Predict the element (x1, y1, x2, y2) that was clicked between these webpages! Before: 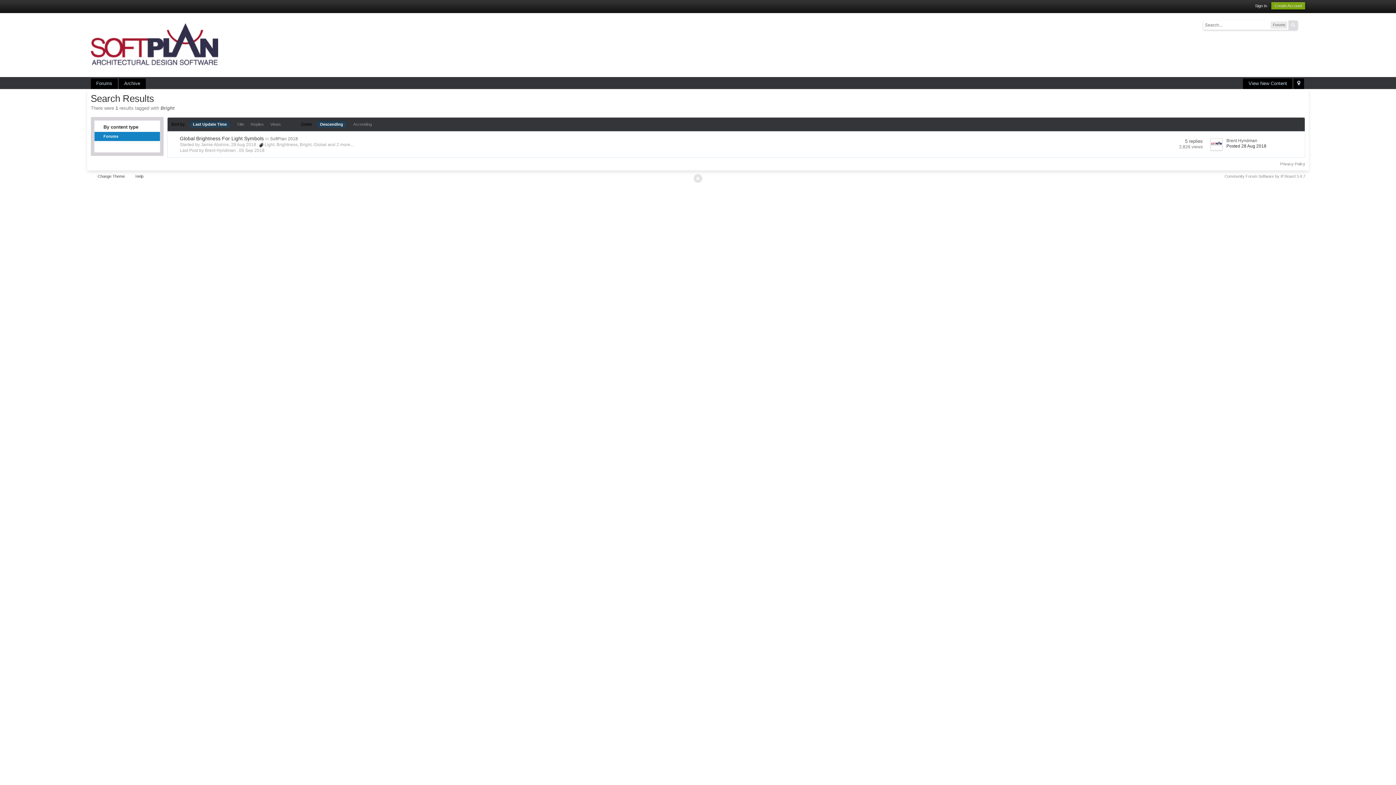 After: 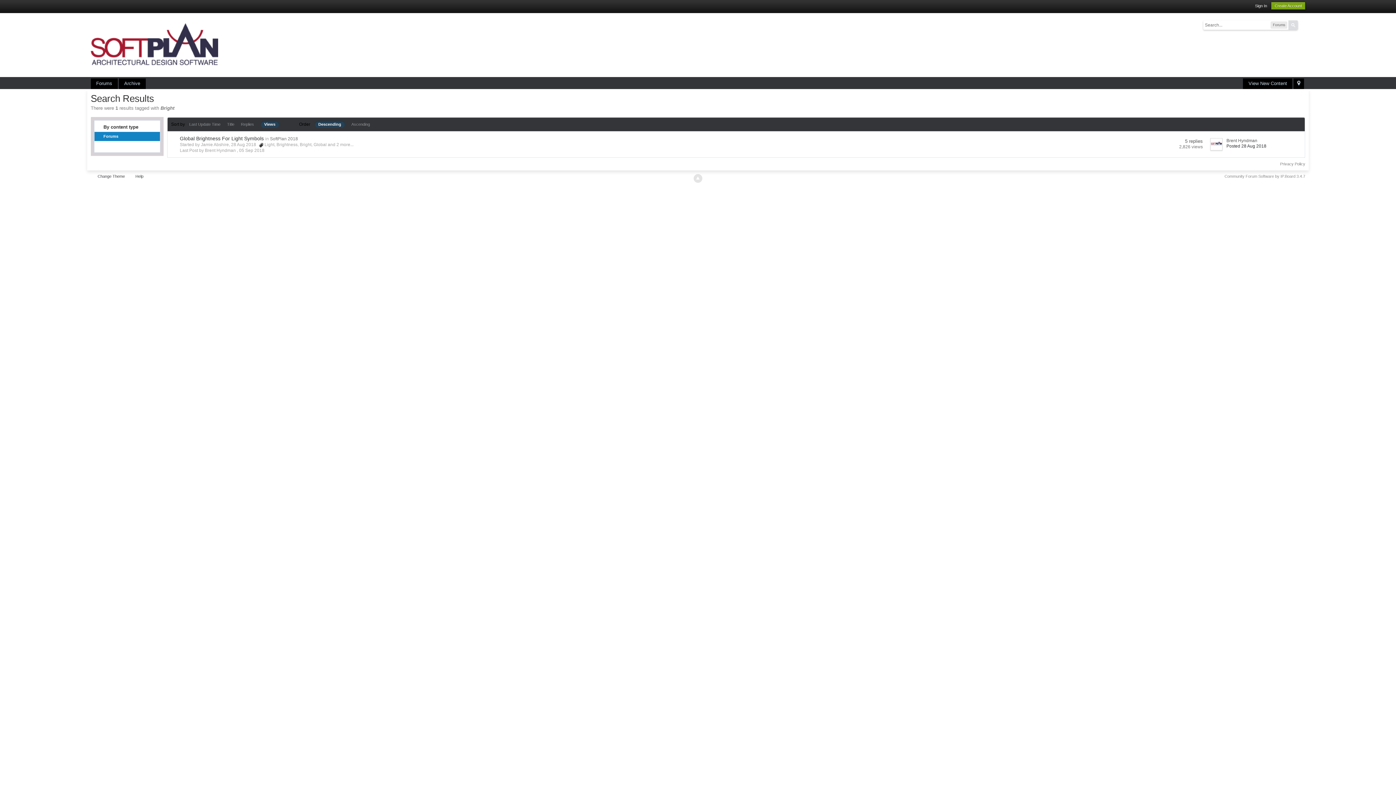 Action: label: Views bbox: (270, 122, 280, 126)